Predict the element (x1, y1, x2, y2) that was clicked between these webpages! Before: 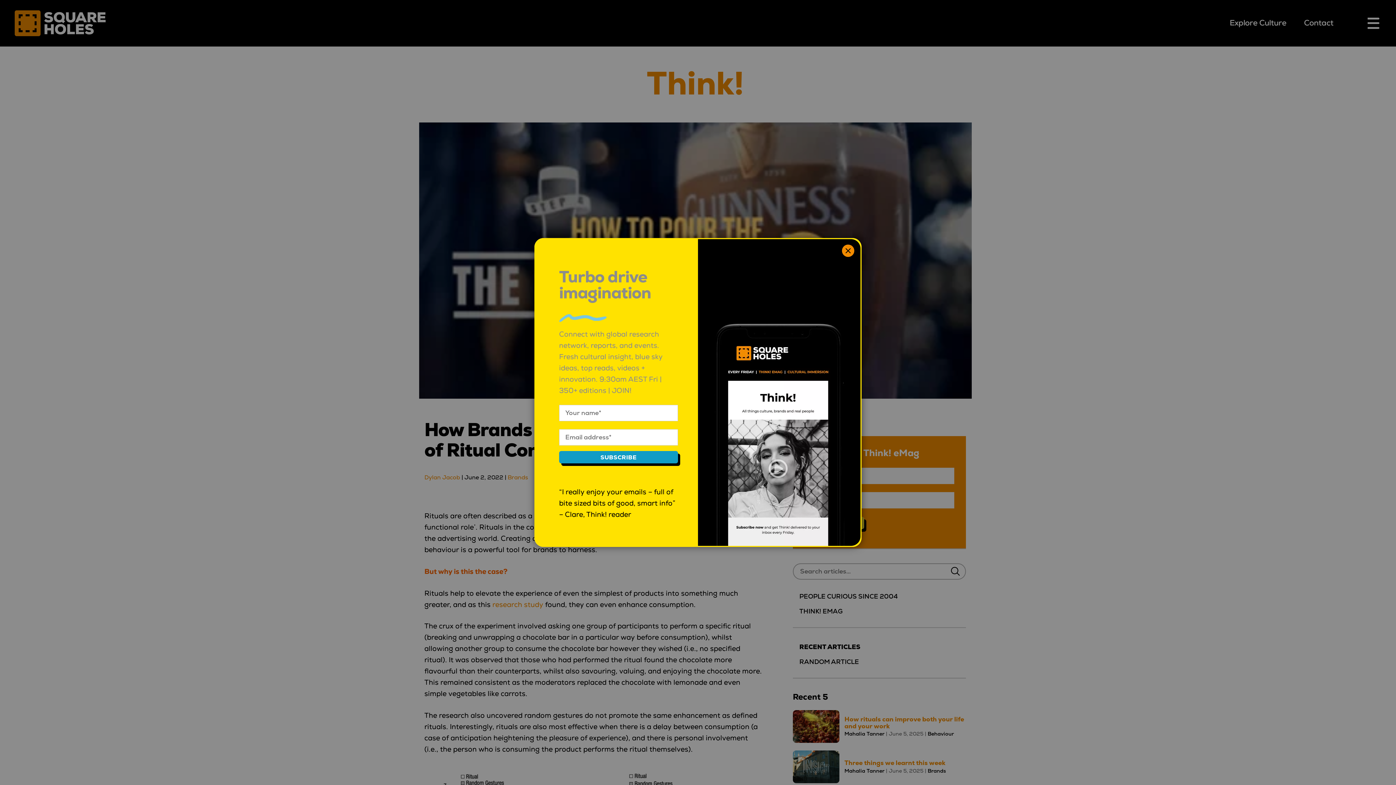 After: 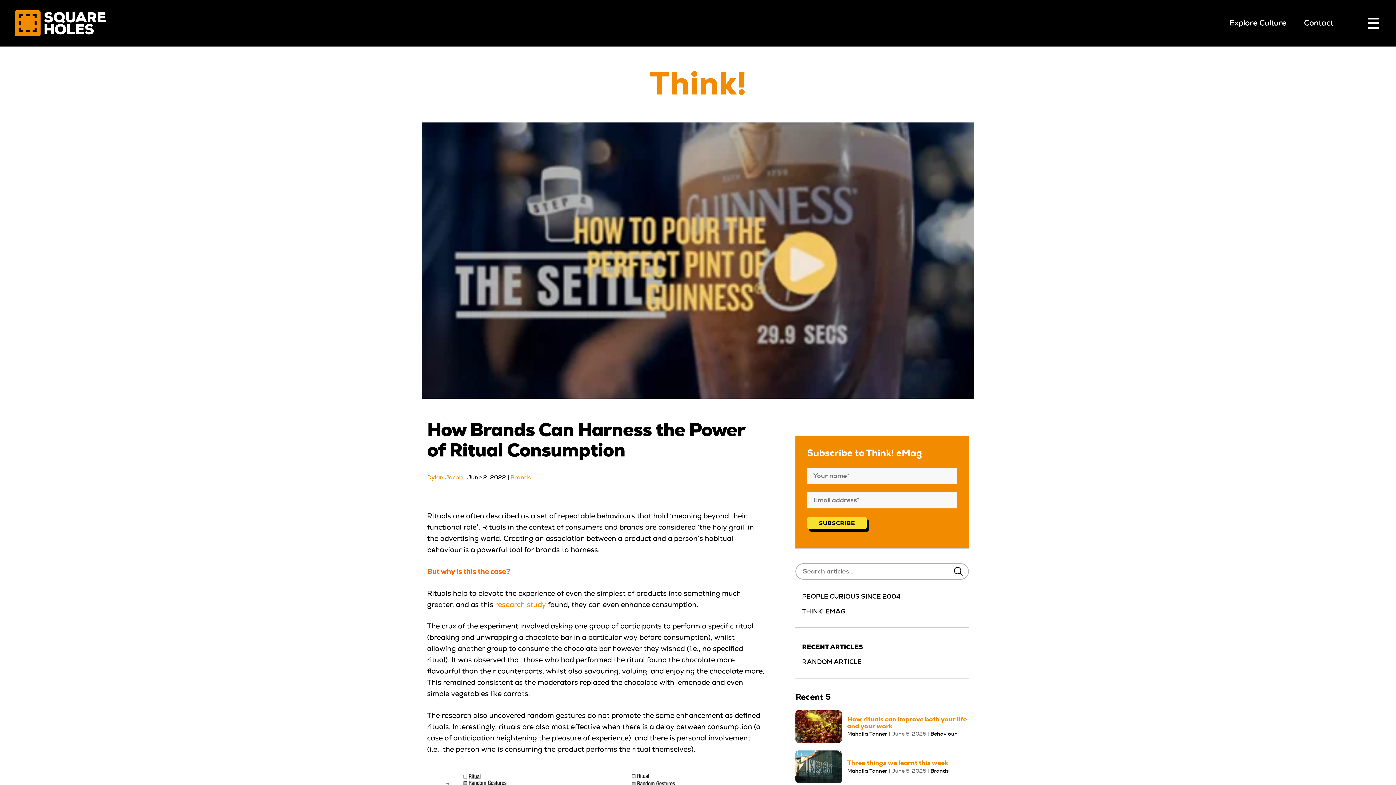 Action: bbox: (842, 244, 854, 256) label: Close